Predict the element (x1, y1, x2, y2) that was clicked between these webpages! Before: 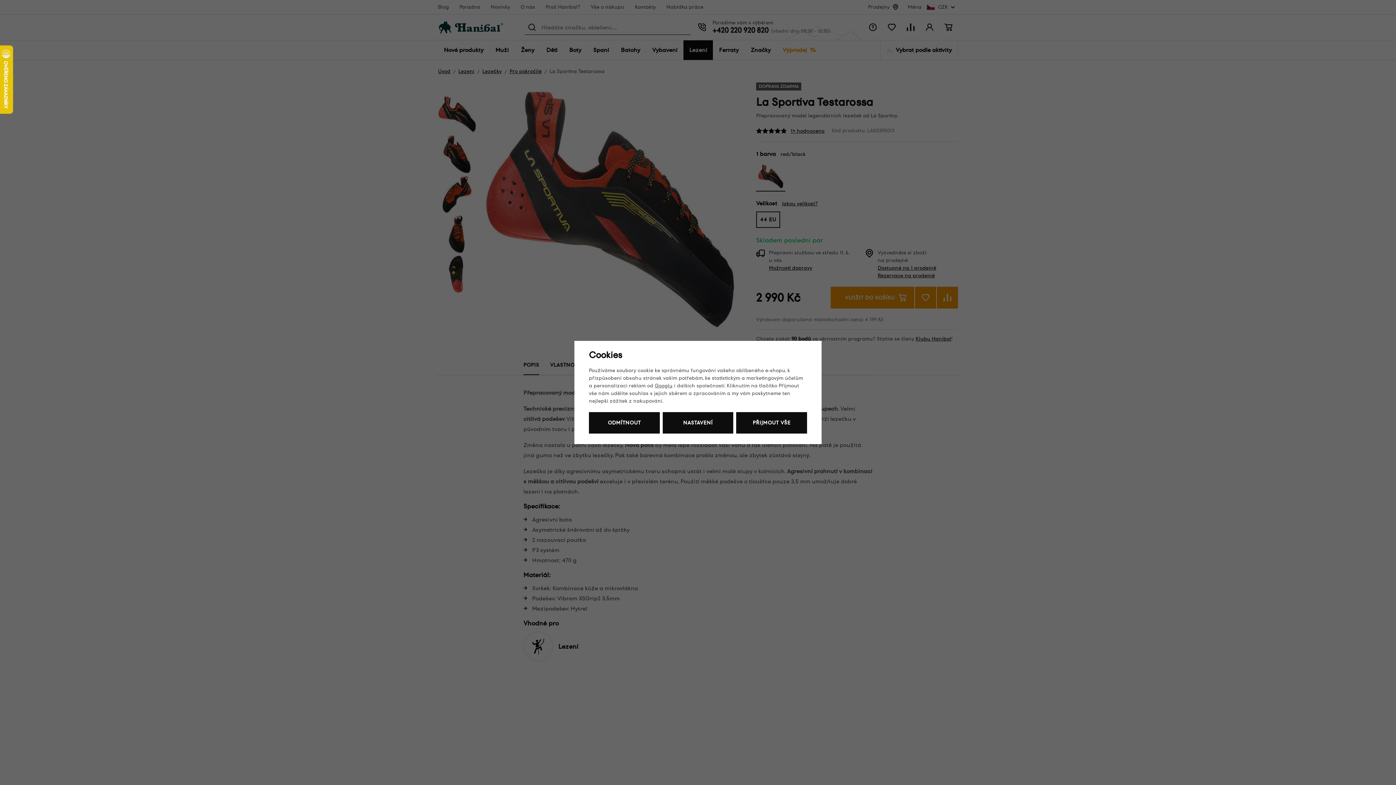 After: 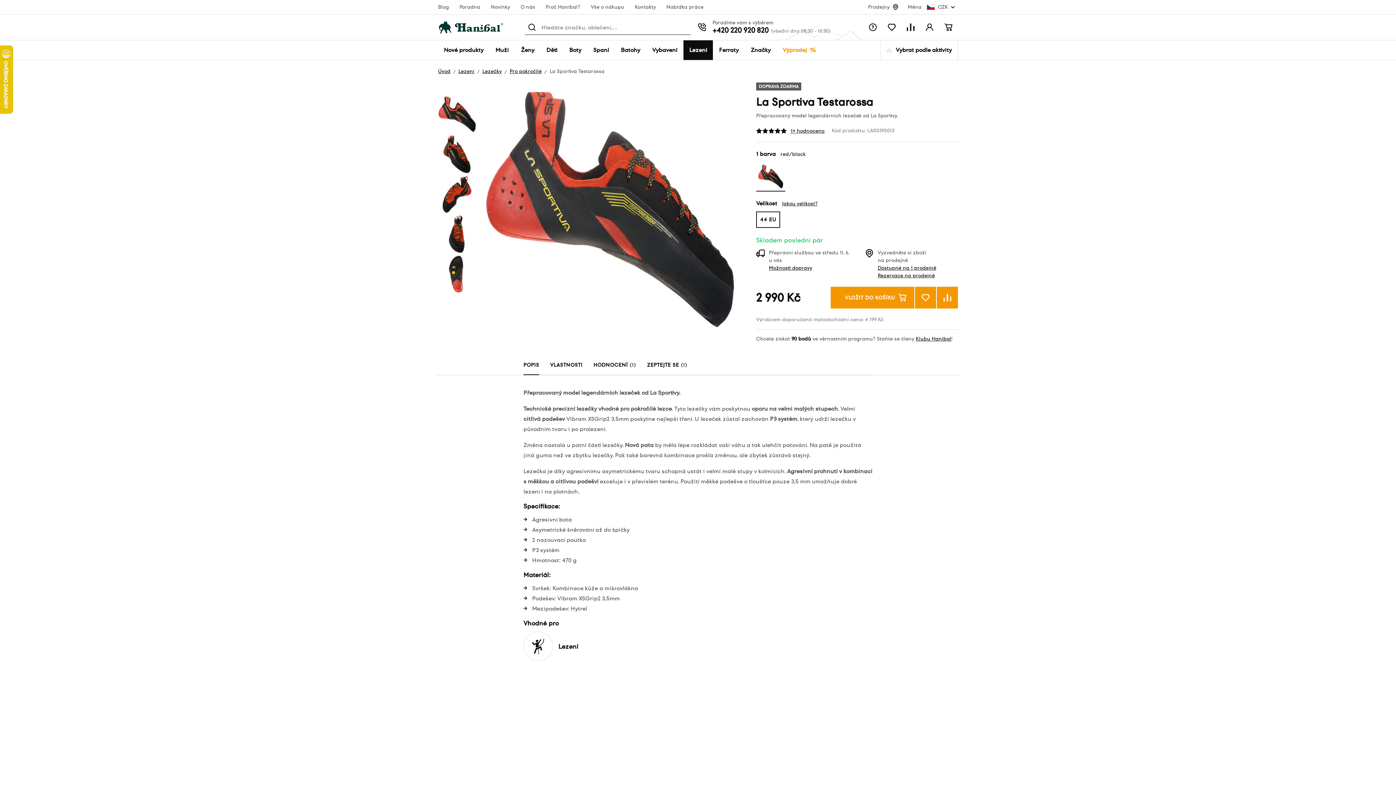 Action: bbox: (736, 412, 807, 433) label: PŘIJMOUT VŠE